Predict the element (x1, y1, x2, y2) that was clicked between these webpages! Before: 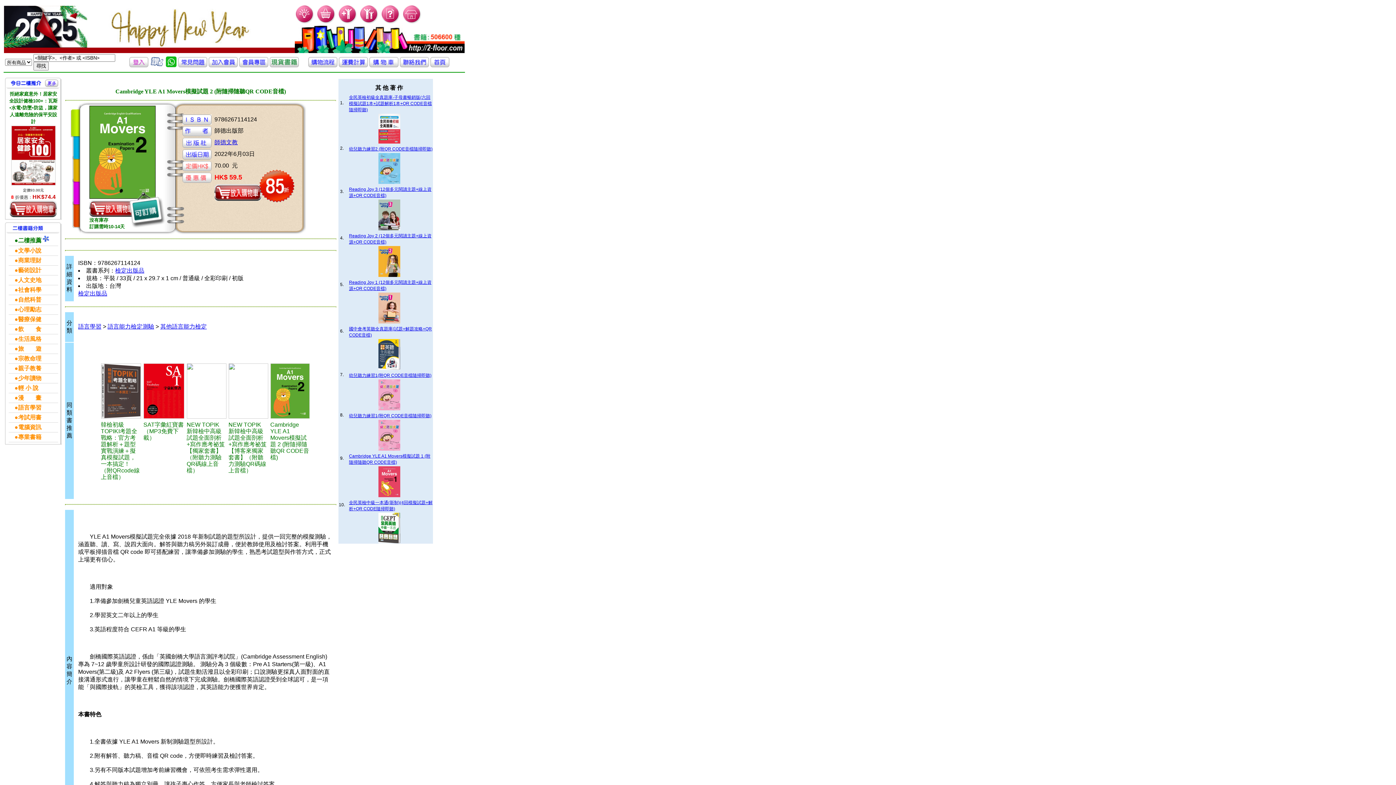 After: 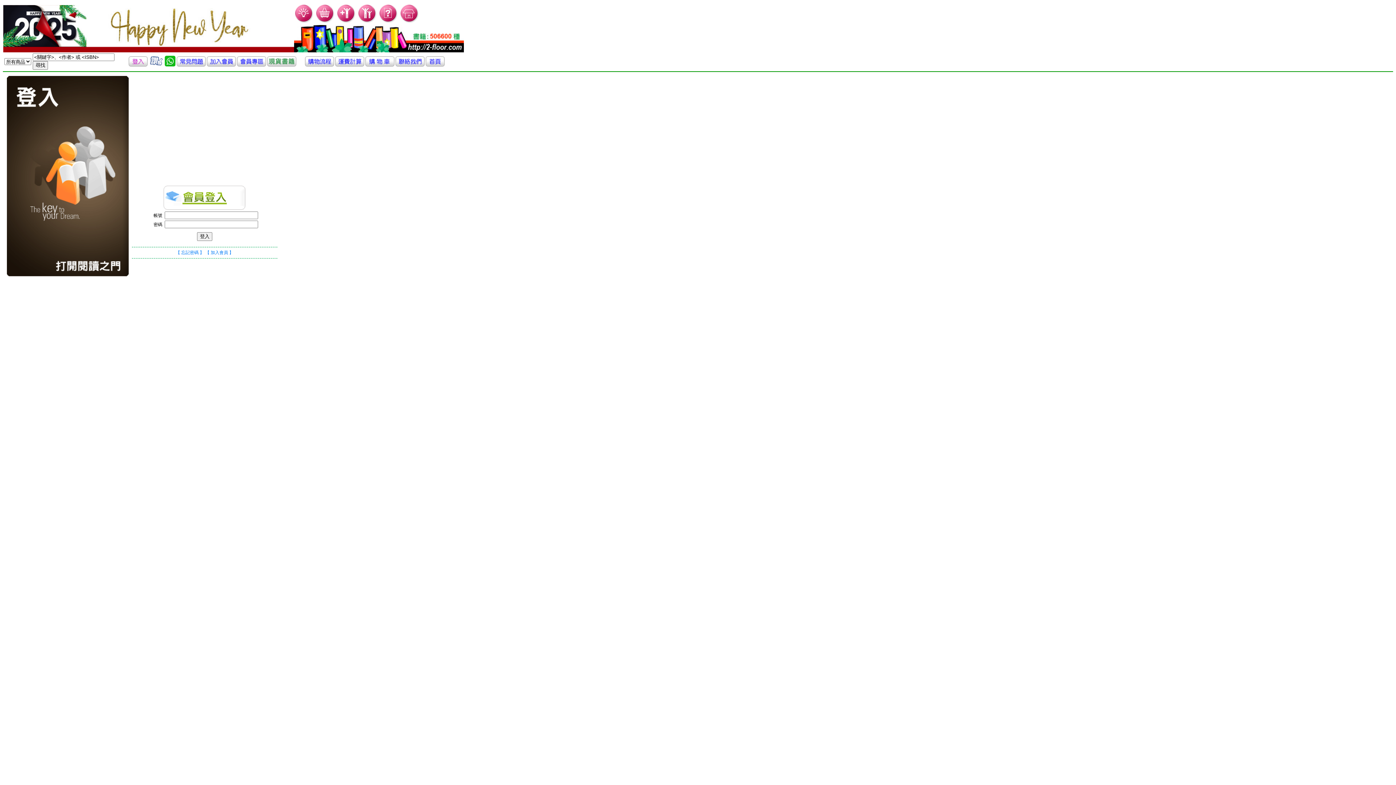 Action: bbox: (359, 18, 379, 25)